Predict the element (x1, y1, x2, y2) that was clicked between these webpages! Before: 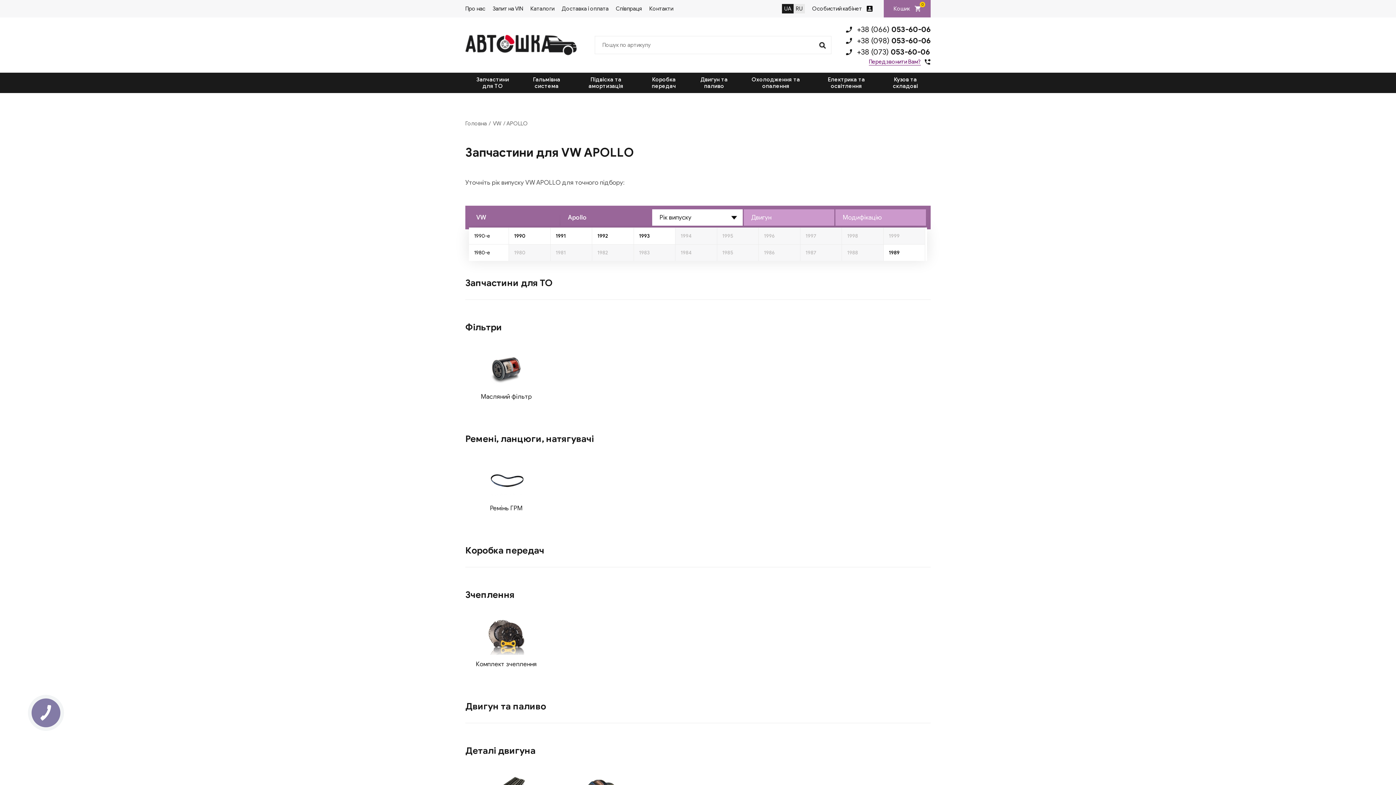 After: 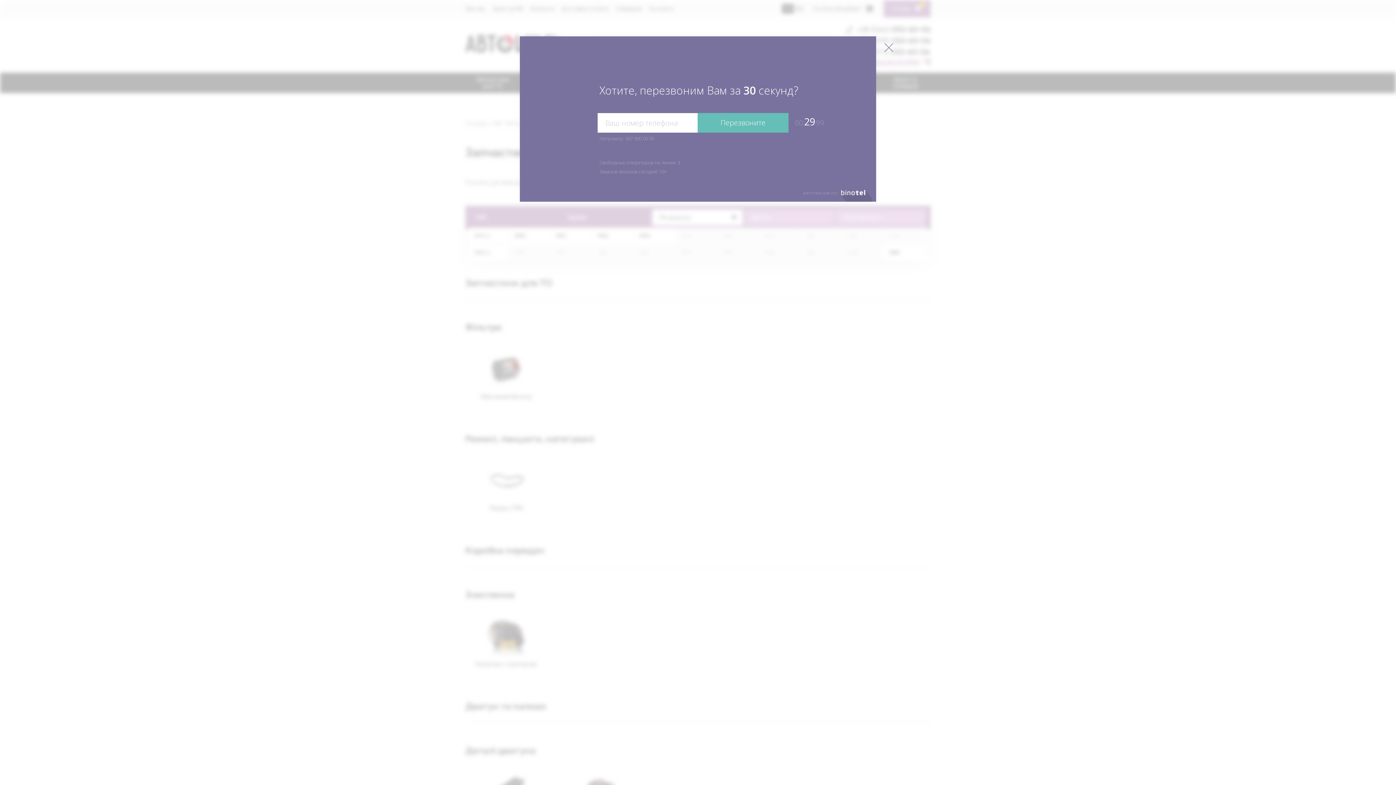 Action: bbox: (27, 695, 63, 730) label: КНОПКА
СВЯЗИ